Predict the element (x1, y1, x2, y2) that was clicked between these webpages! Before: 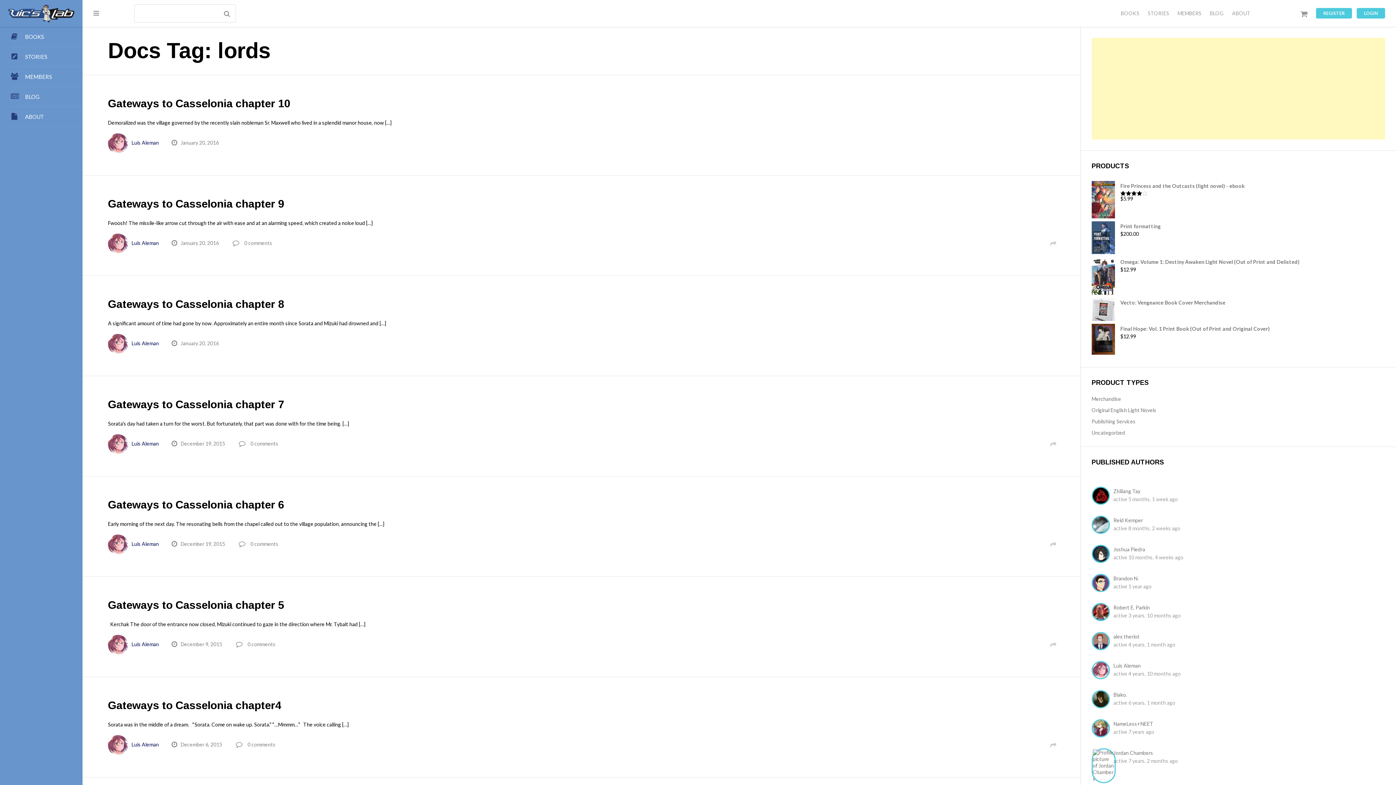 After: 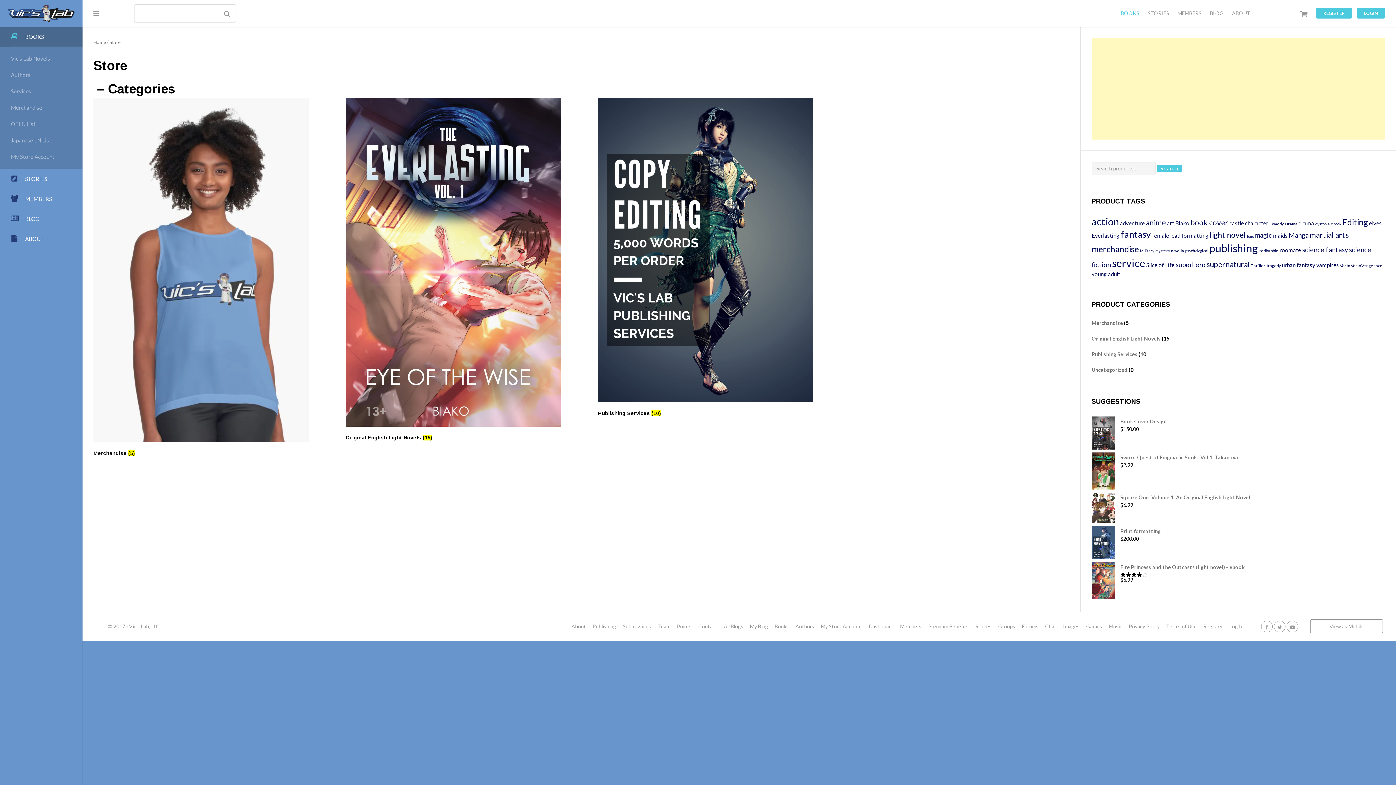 Action: bbox: (0, 26, 82, 46) label: BOOKS